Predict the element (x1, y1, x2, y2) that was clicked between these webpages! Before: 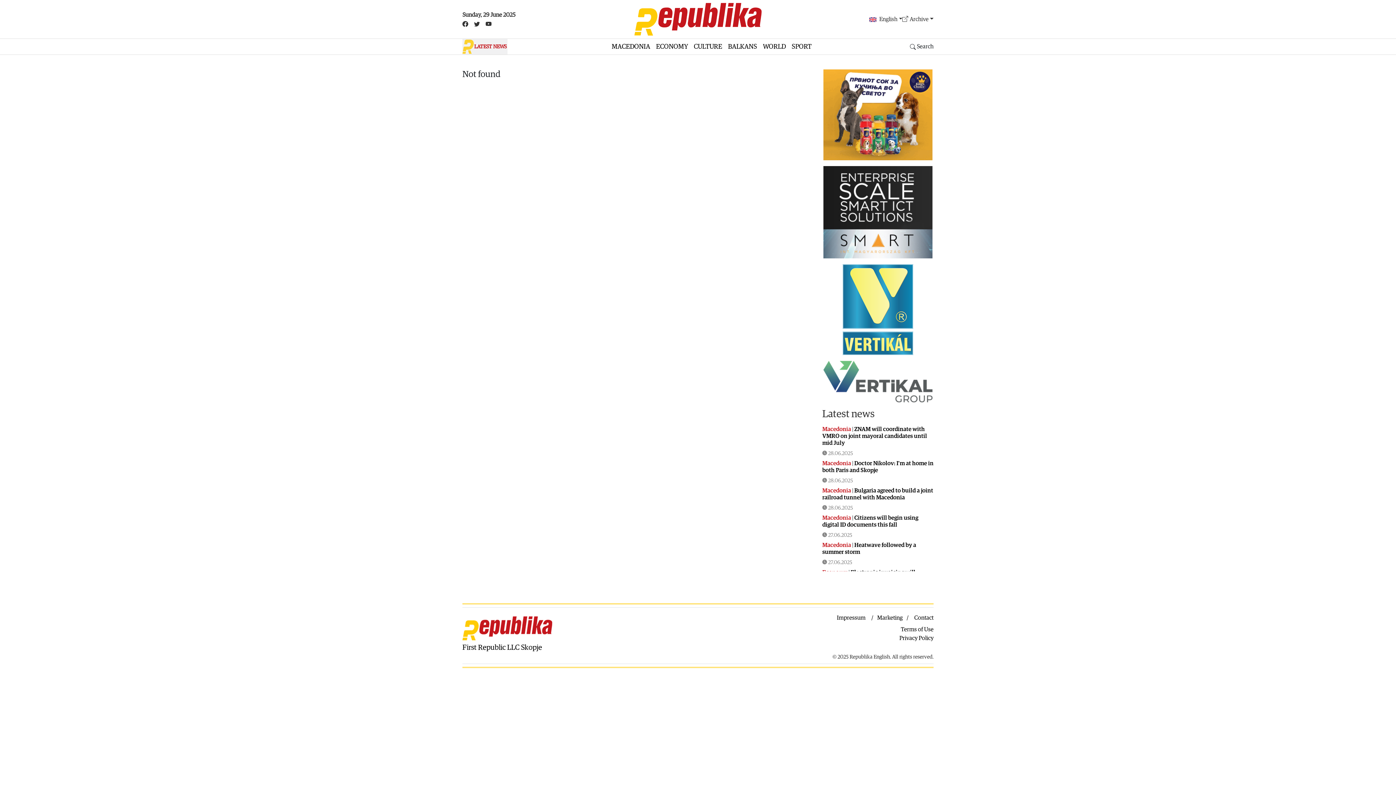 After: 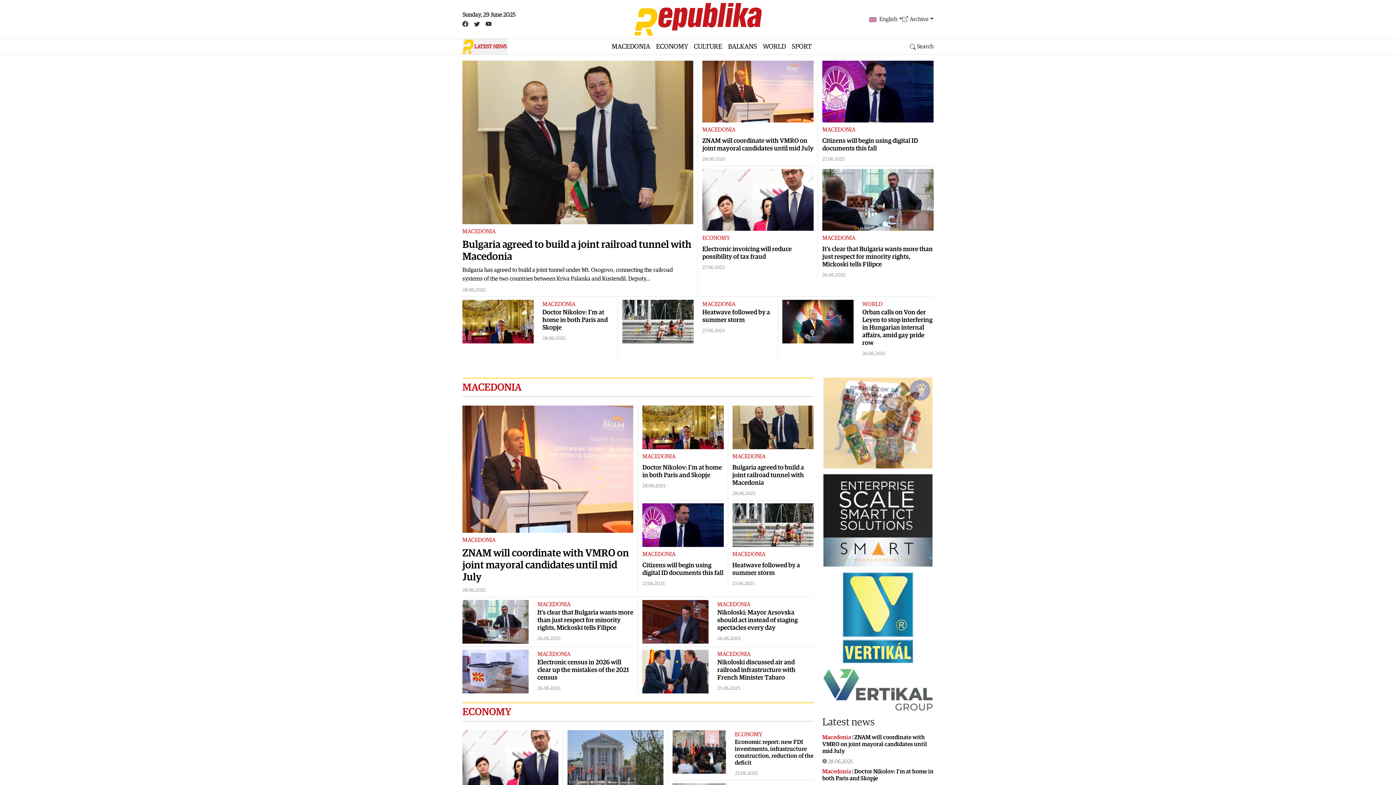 Action: bbox: (634, 2, 761, 35)